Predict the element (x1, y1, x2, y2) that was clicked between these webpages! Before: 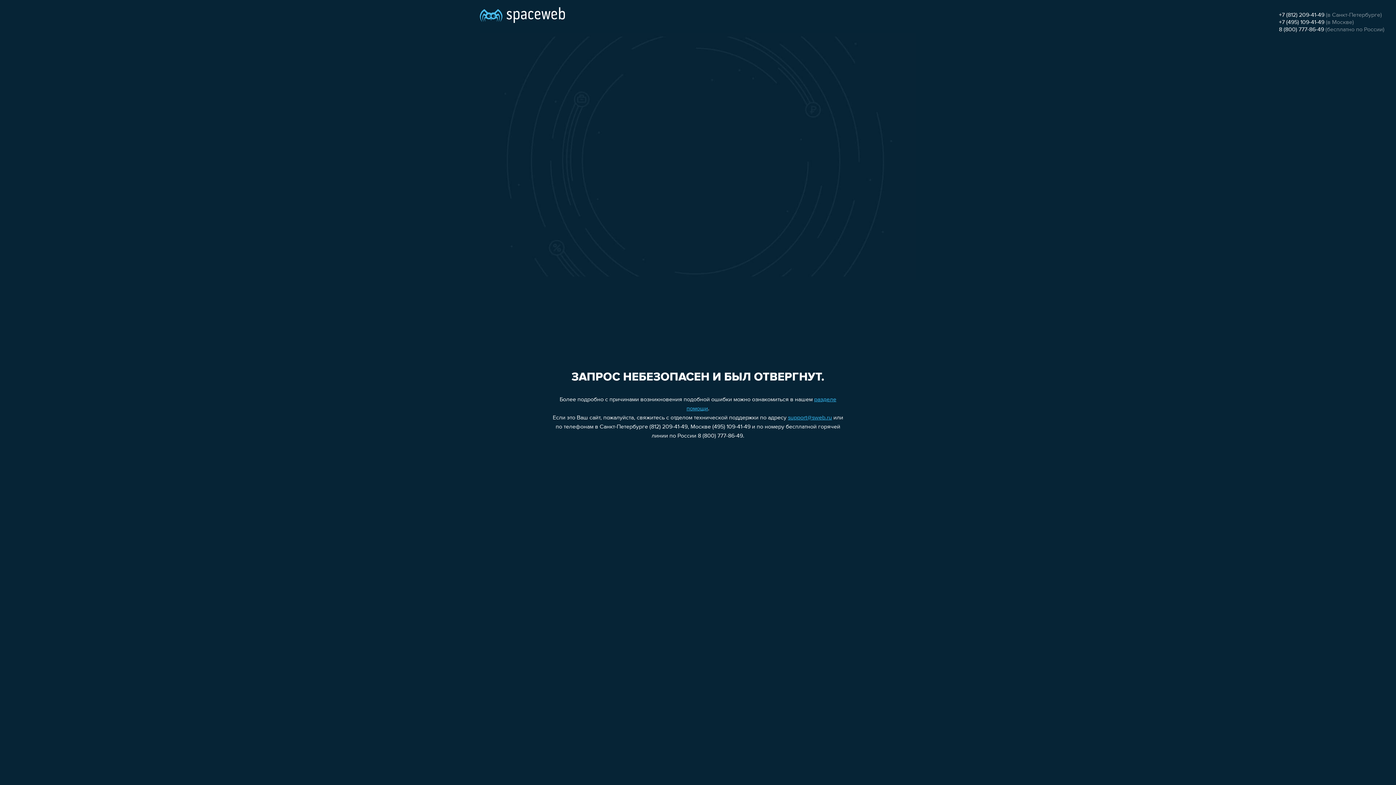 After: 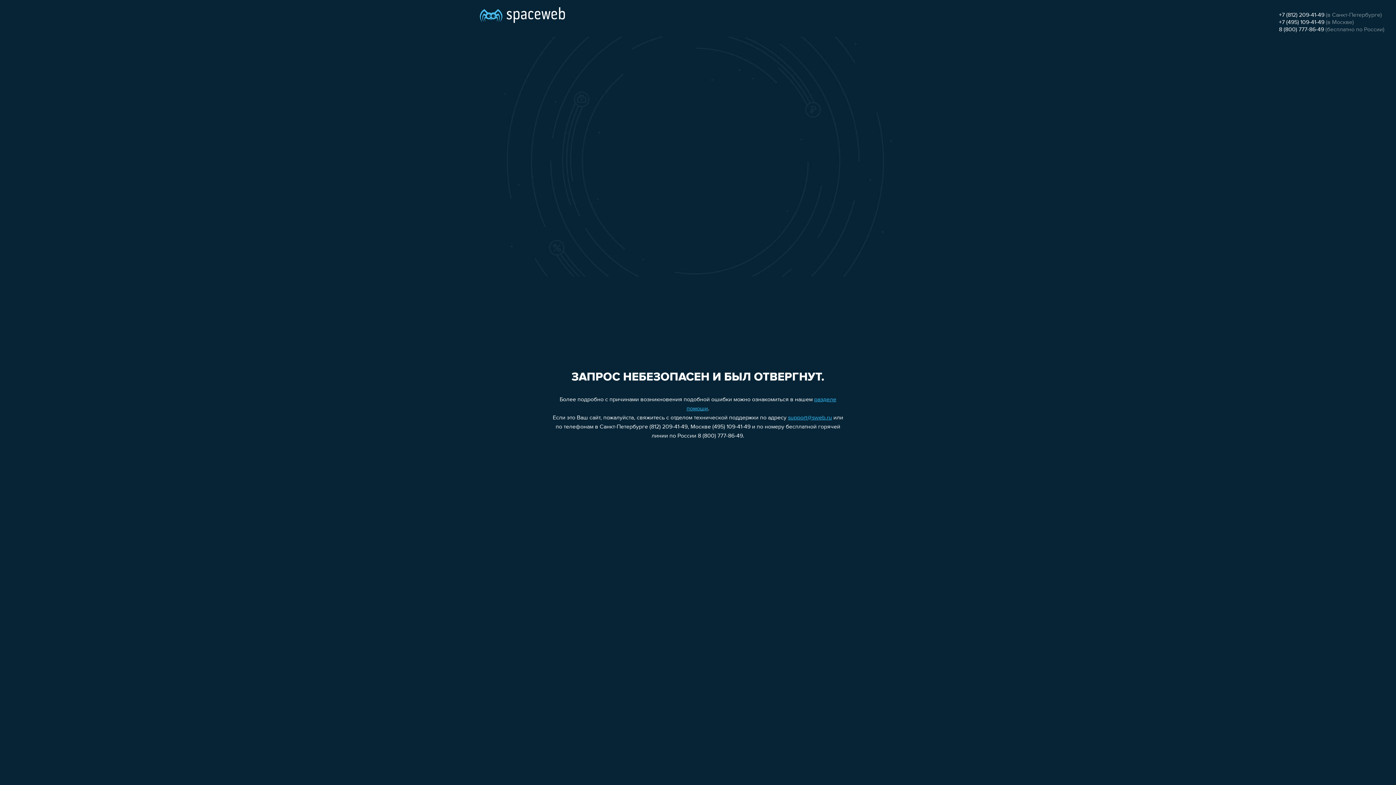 Action: label: +7 (495) 109-41-49 bbox: (1279, 19, 1324, 25)